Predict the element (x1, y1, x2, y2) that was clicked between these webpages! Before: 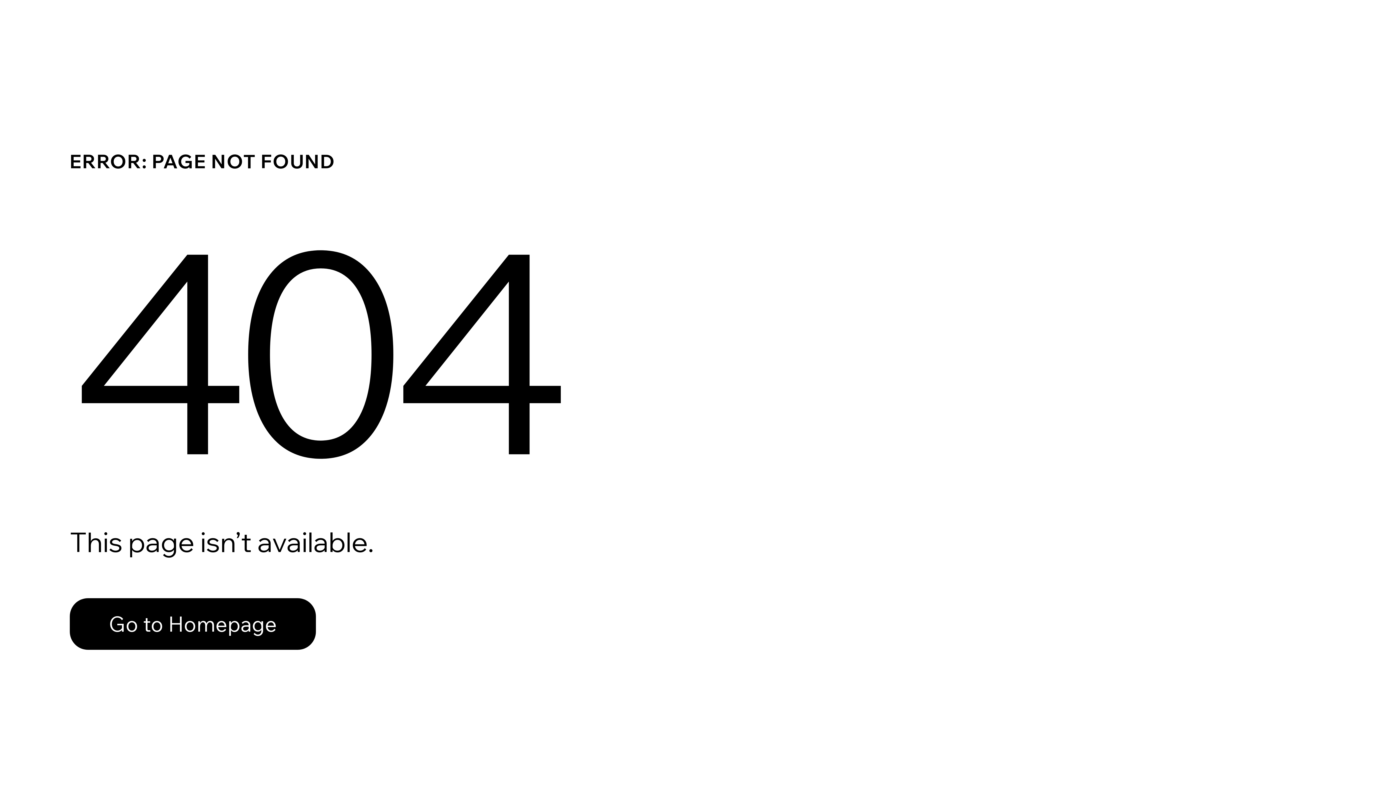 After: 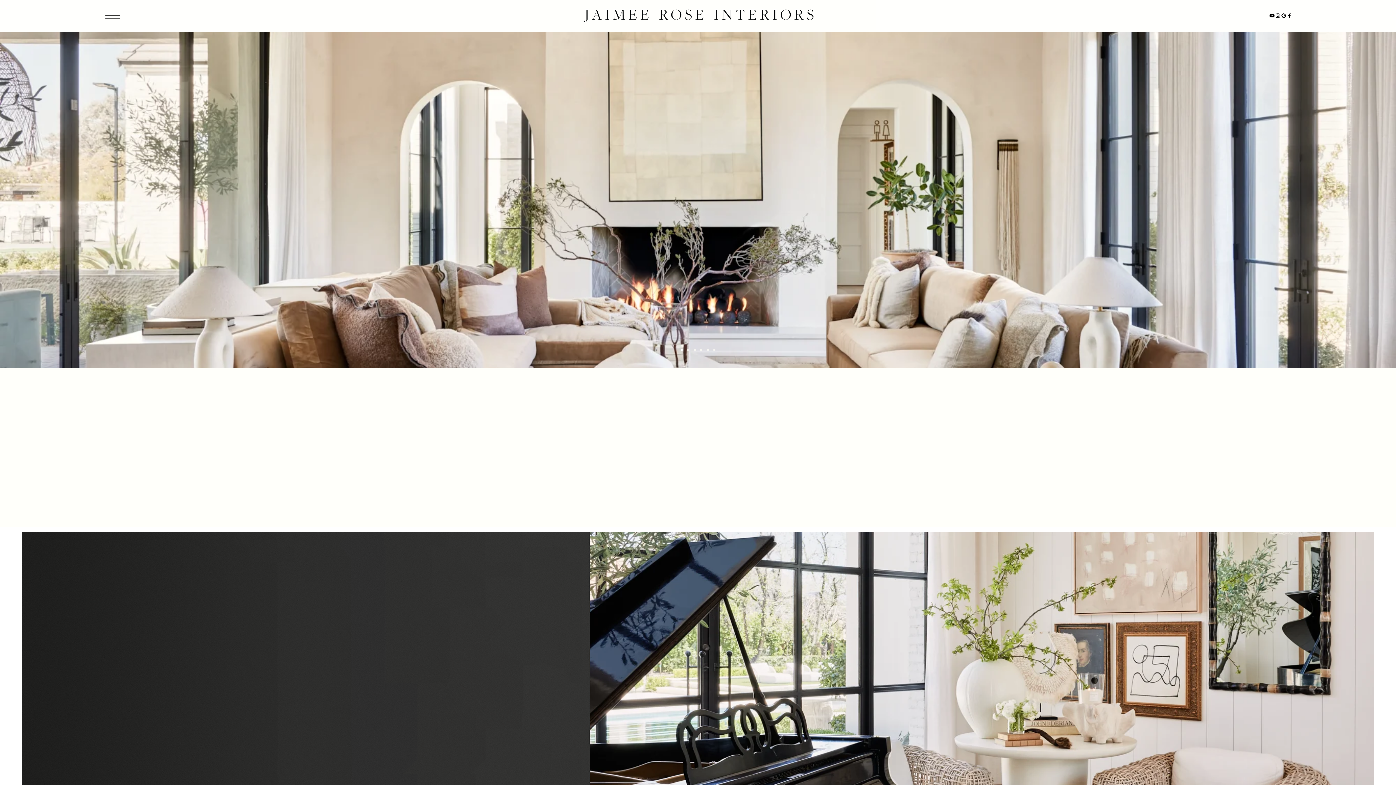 Action: bbox: (69, 598, 316, 650) label: Go to Homepage